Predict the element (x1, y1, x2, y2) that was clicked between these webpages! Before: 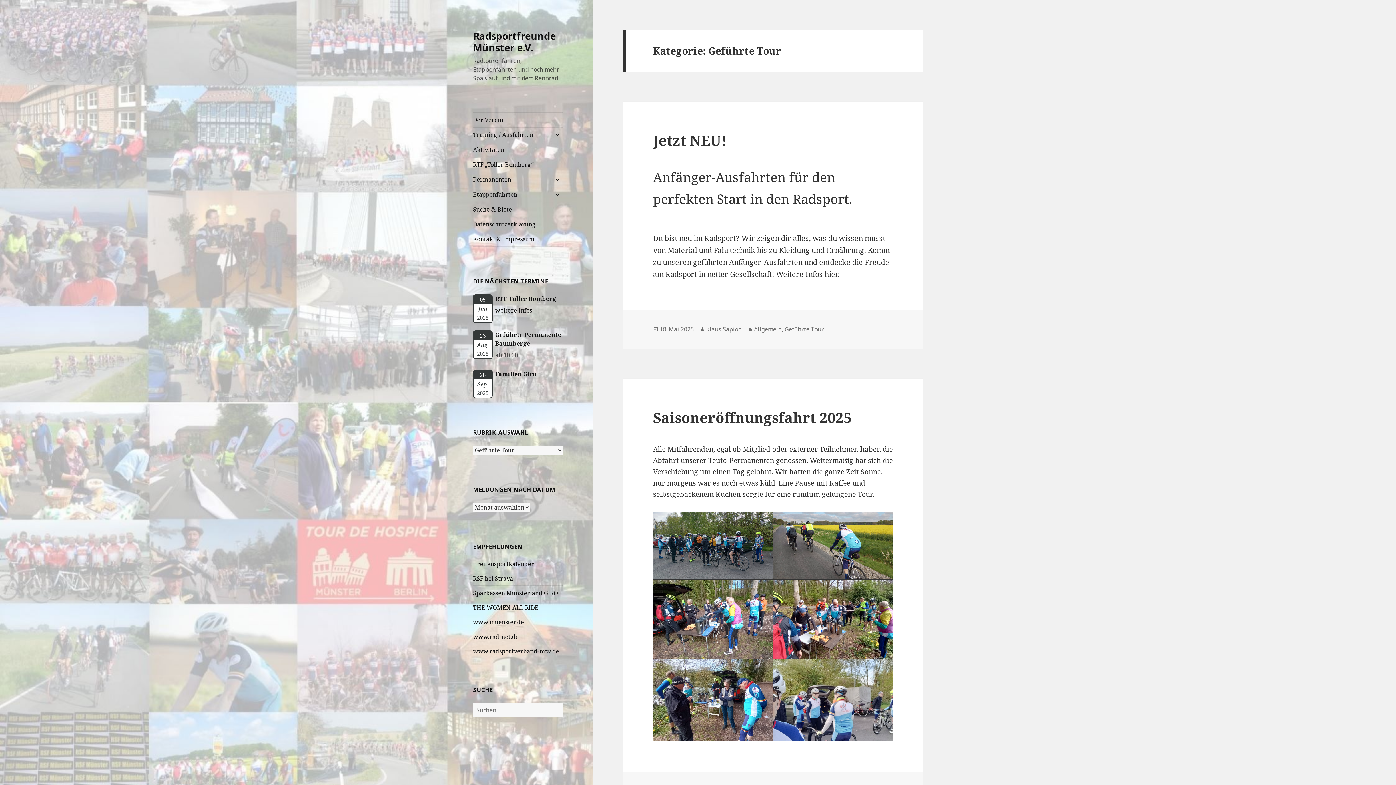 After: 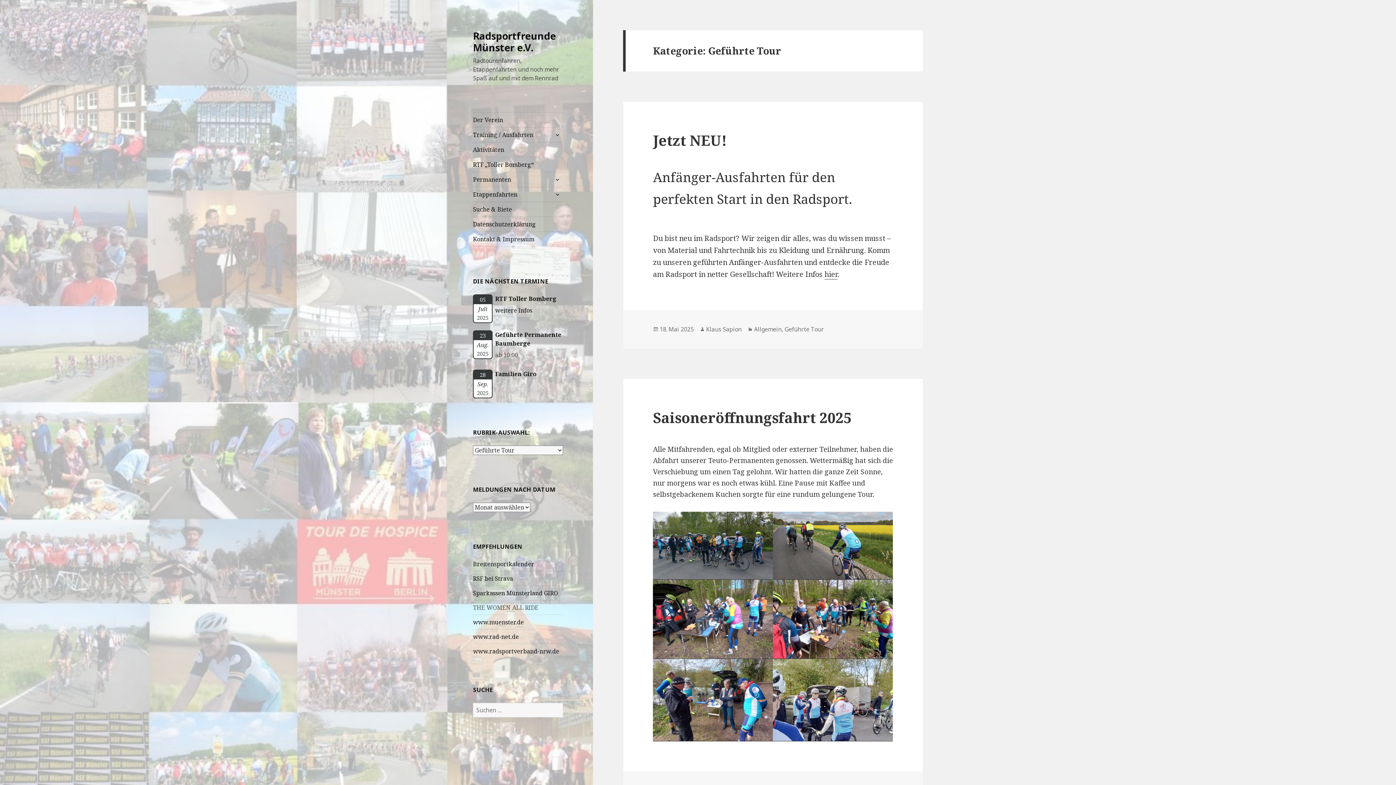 Action: bbox: (473, 603, 538, 611) label: THE WOMEN ALL RIDE